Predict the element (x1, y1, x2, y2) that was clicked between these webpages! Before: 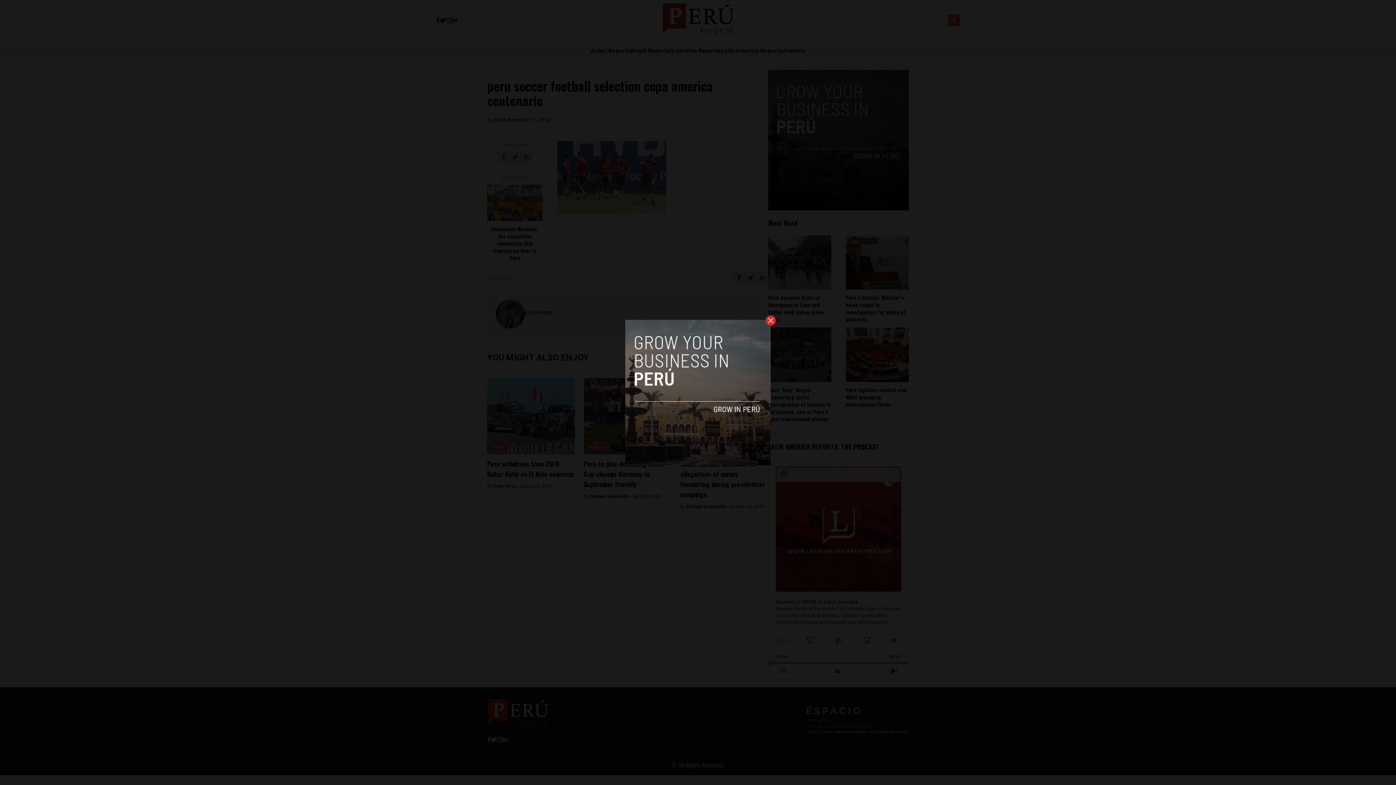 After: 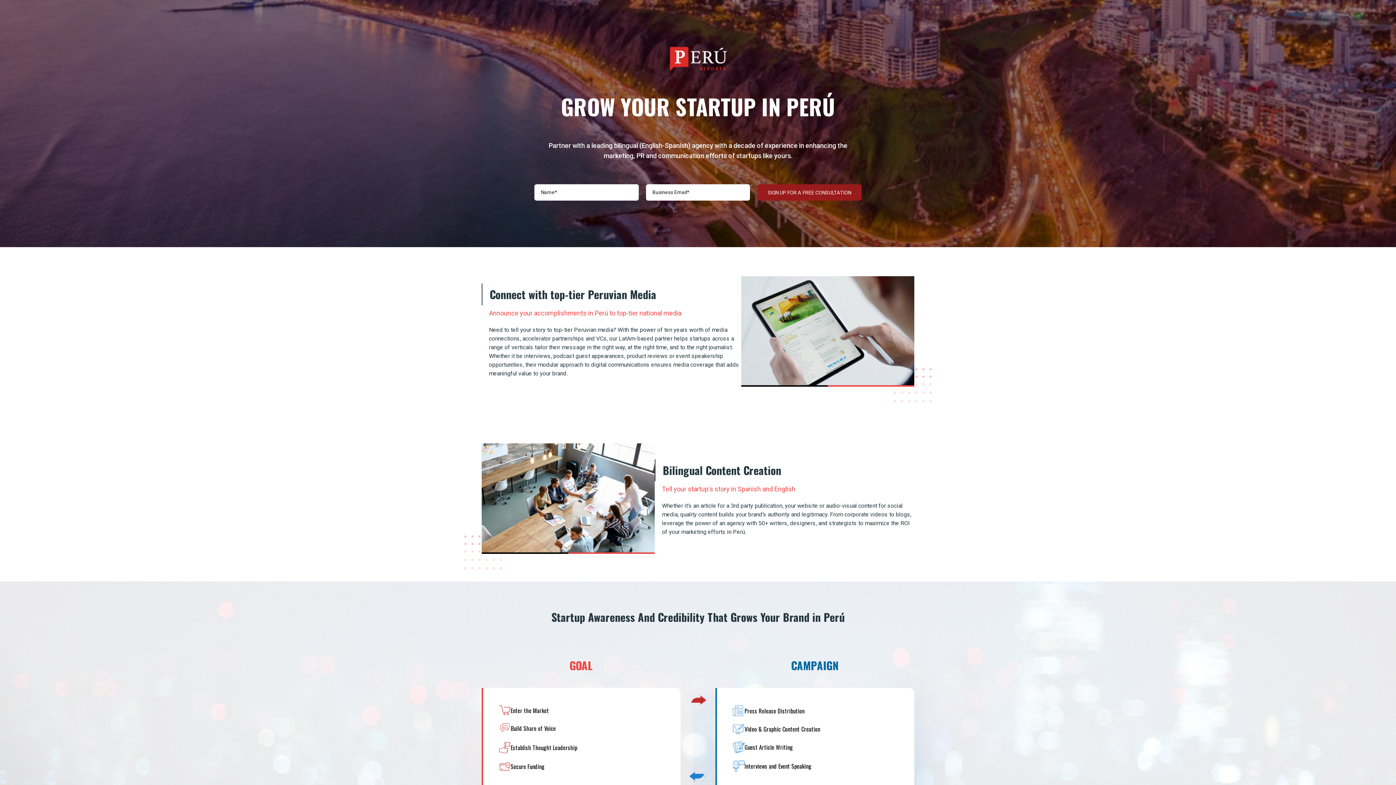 Action: bbox: (625, 320, 770, 465)